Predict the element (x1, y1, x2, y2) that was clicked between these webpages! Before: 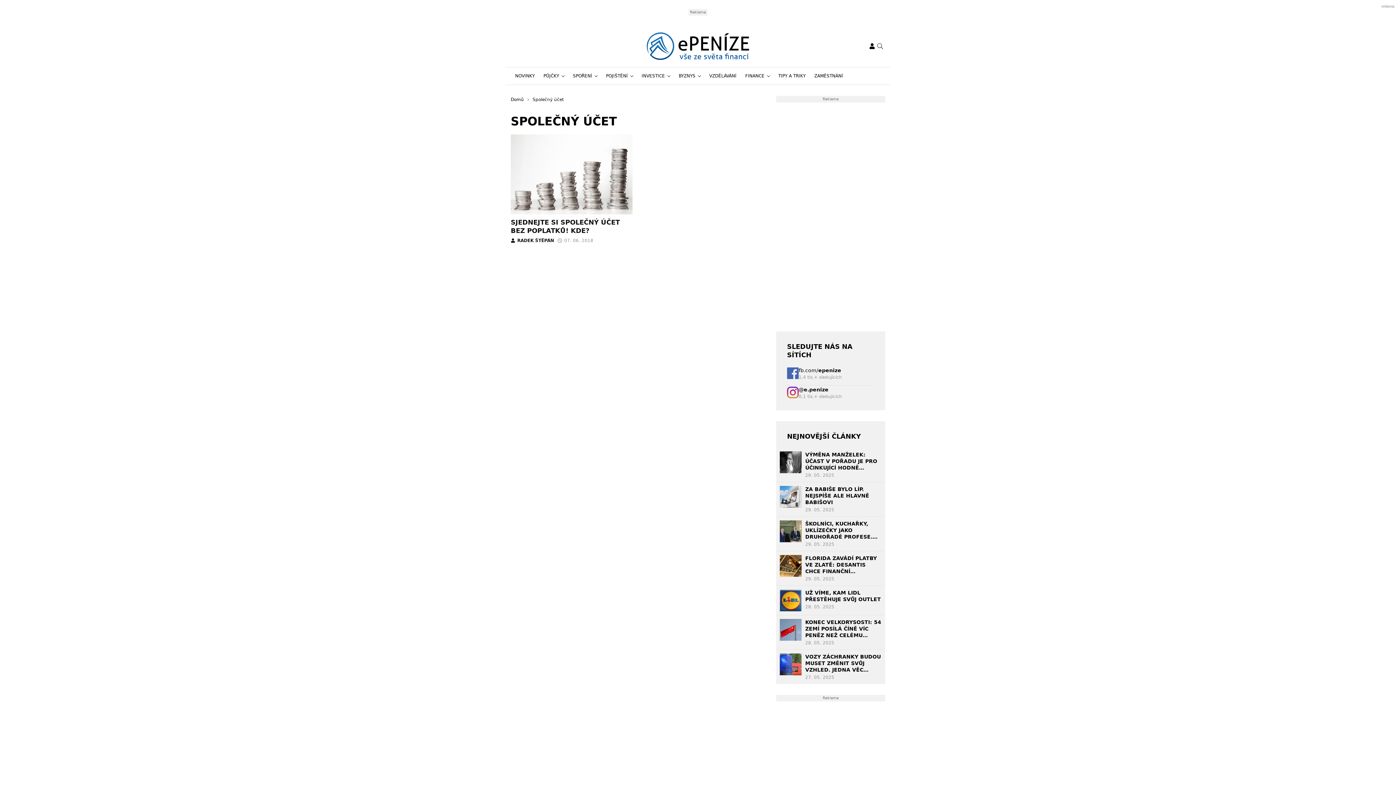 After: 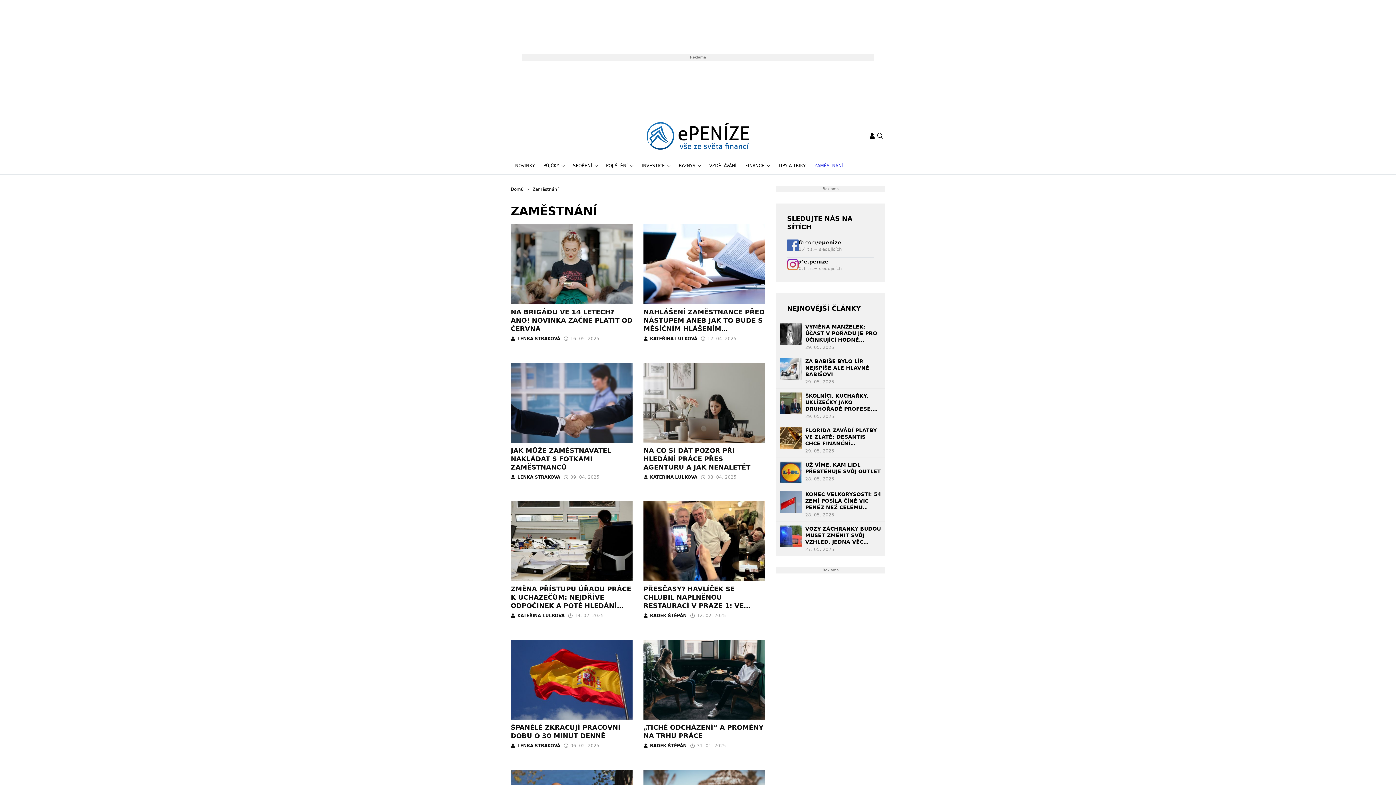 Action: label: ZAMĚSTNÁNÍ bbox: (810, 67, 847, 84)